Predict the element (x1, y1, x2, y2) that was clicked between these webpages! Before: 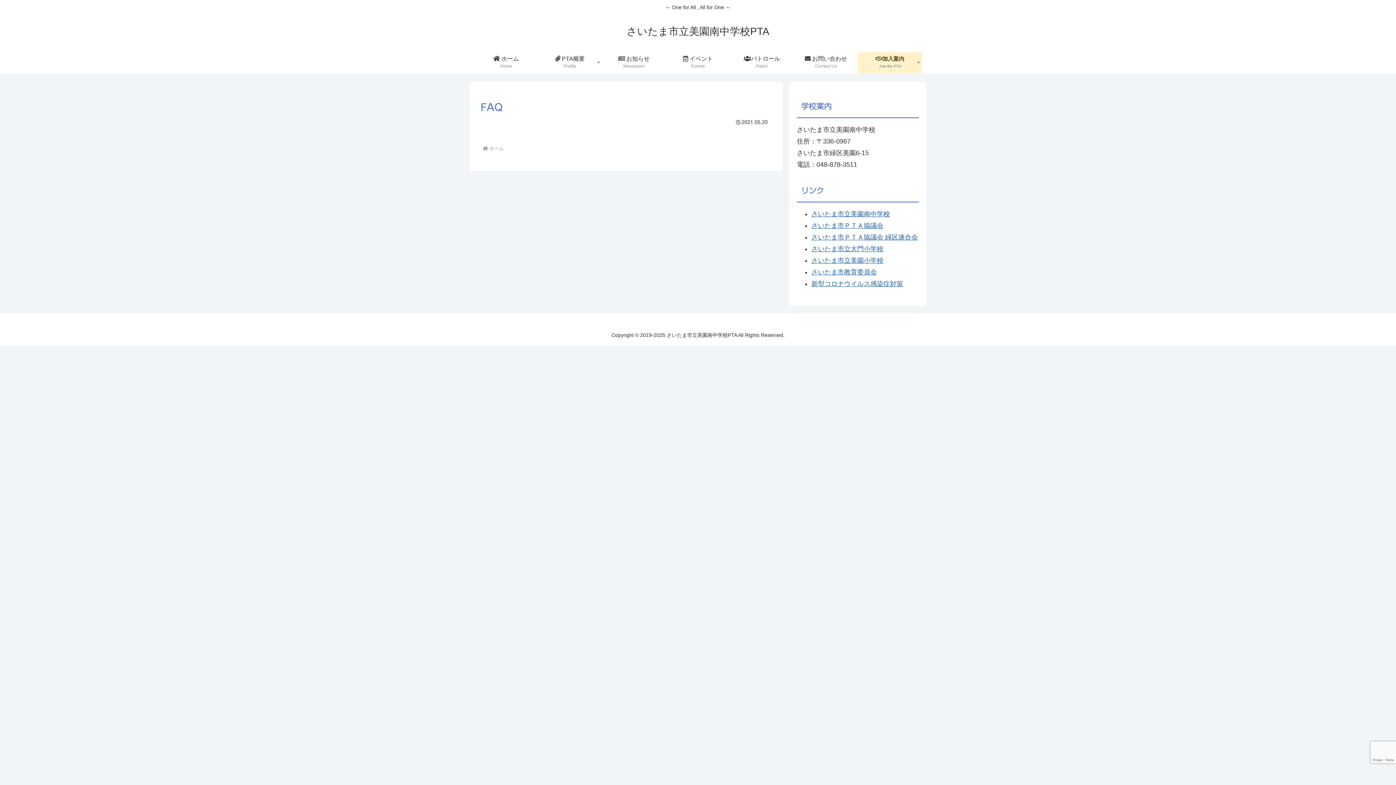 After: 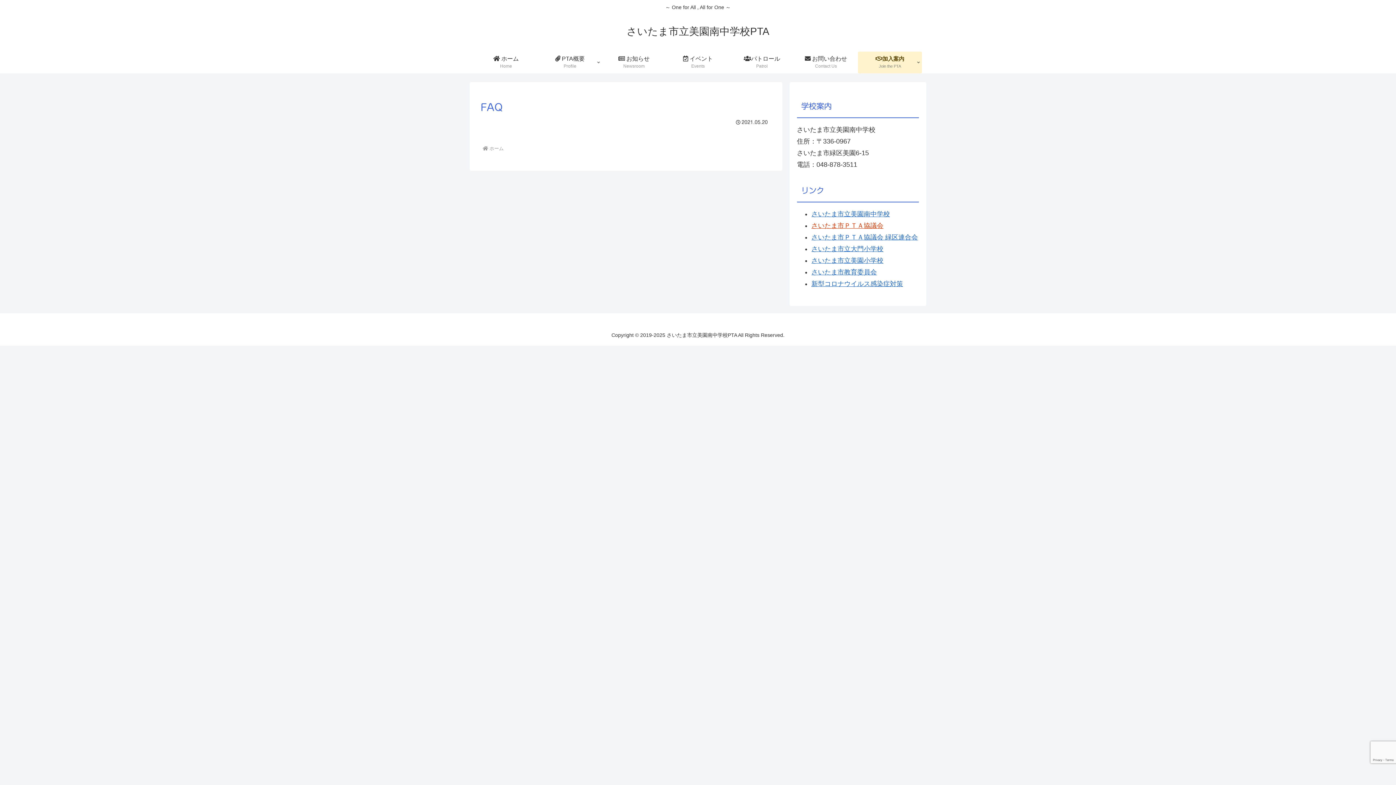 Action: bbox: (811, 222, 883, 229) label: さいたま市ＰＴＡ協議会